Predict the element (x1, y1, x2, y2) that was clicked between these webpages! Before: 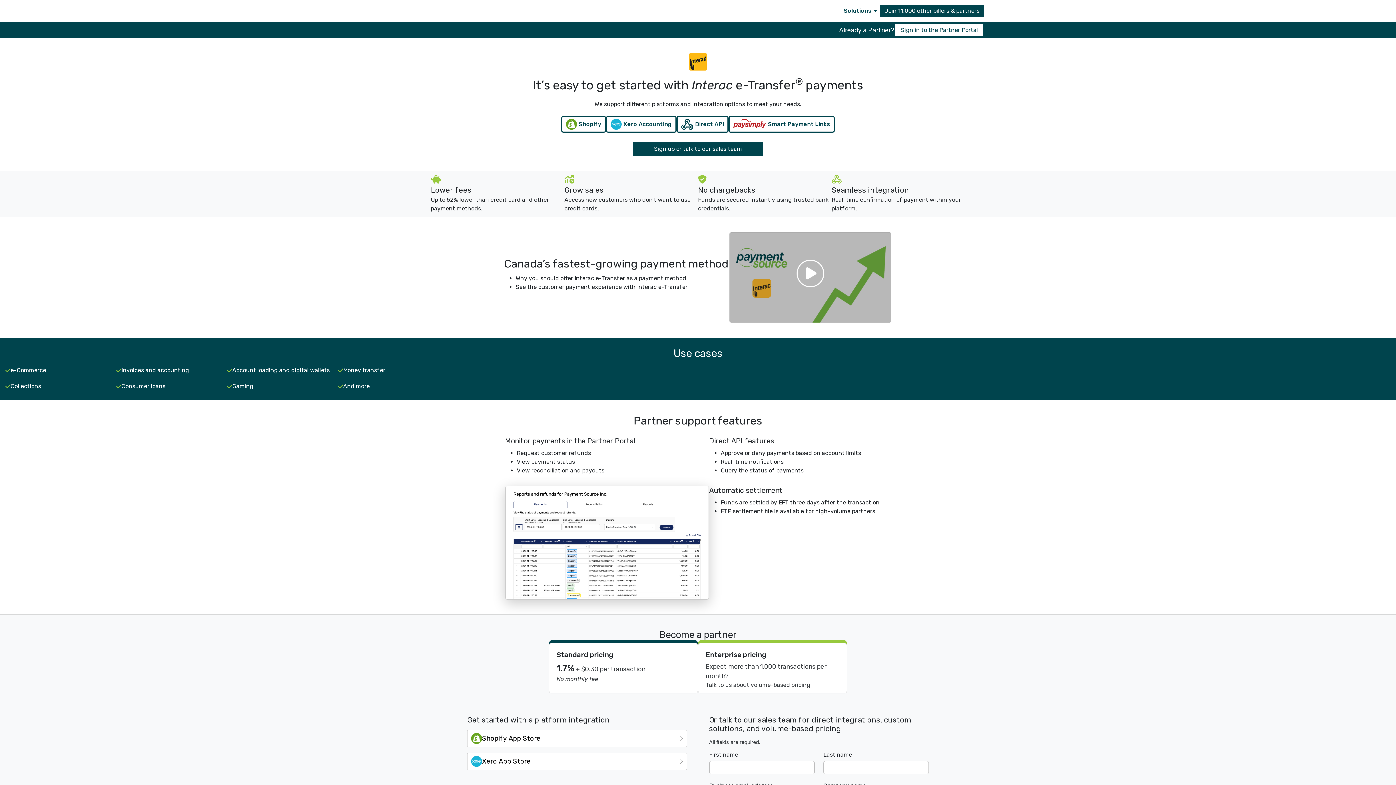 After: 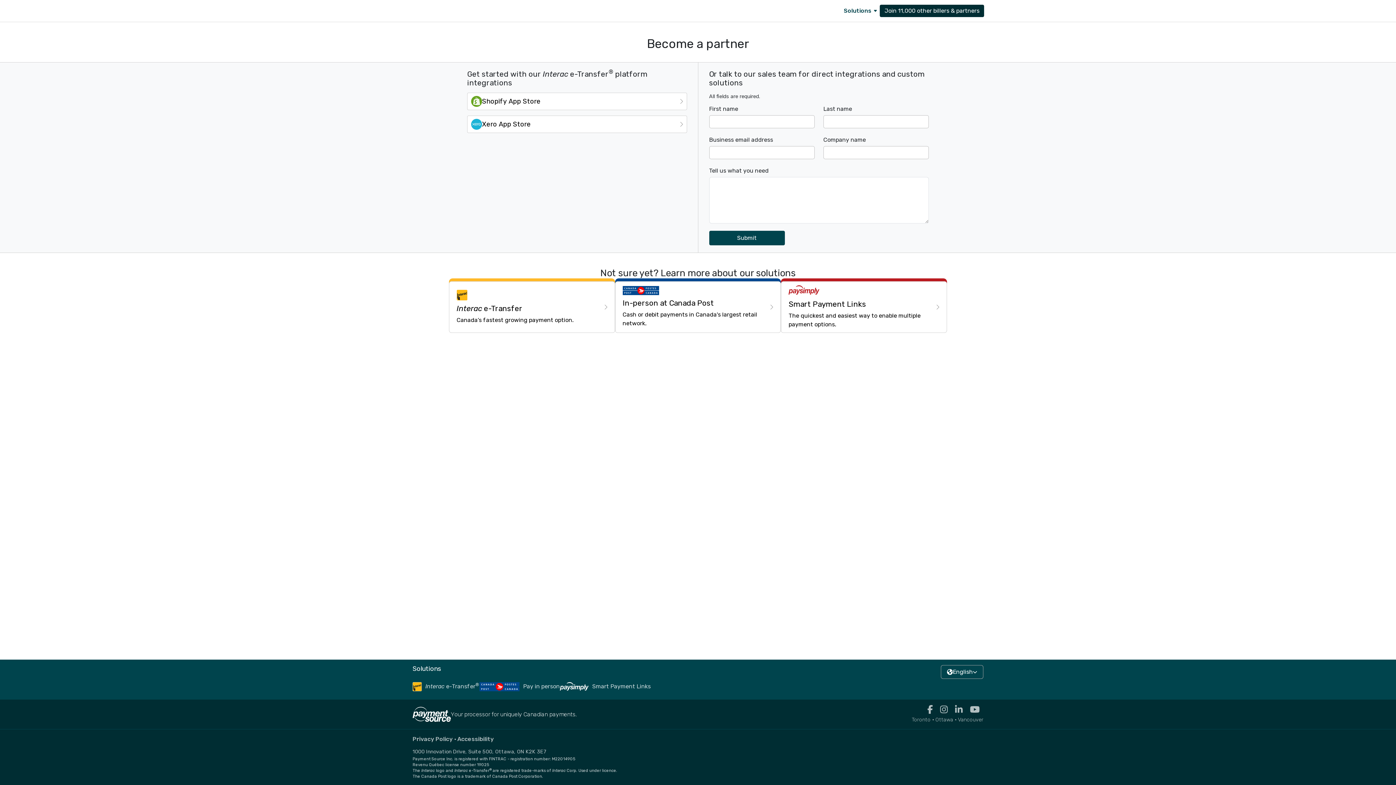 Action: label: Contact Payment Source to join 11,000 other billers & partners bbox: (880, 4, 984, 17)